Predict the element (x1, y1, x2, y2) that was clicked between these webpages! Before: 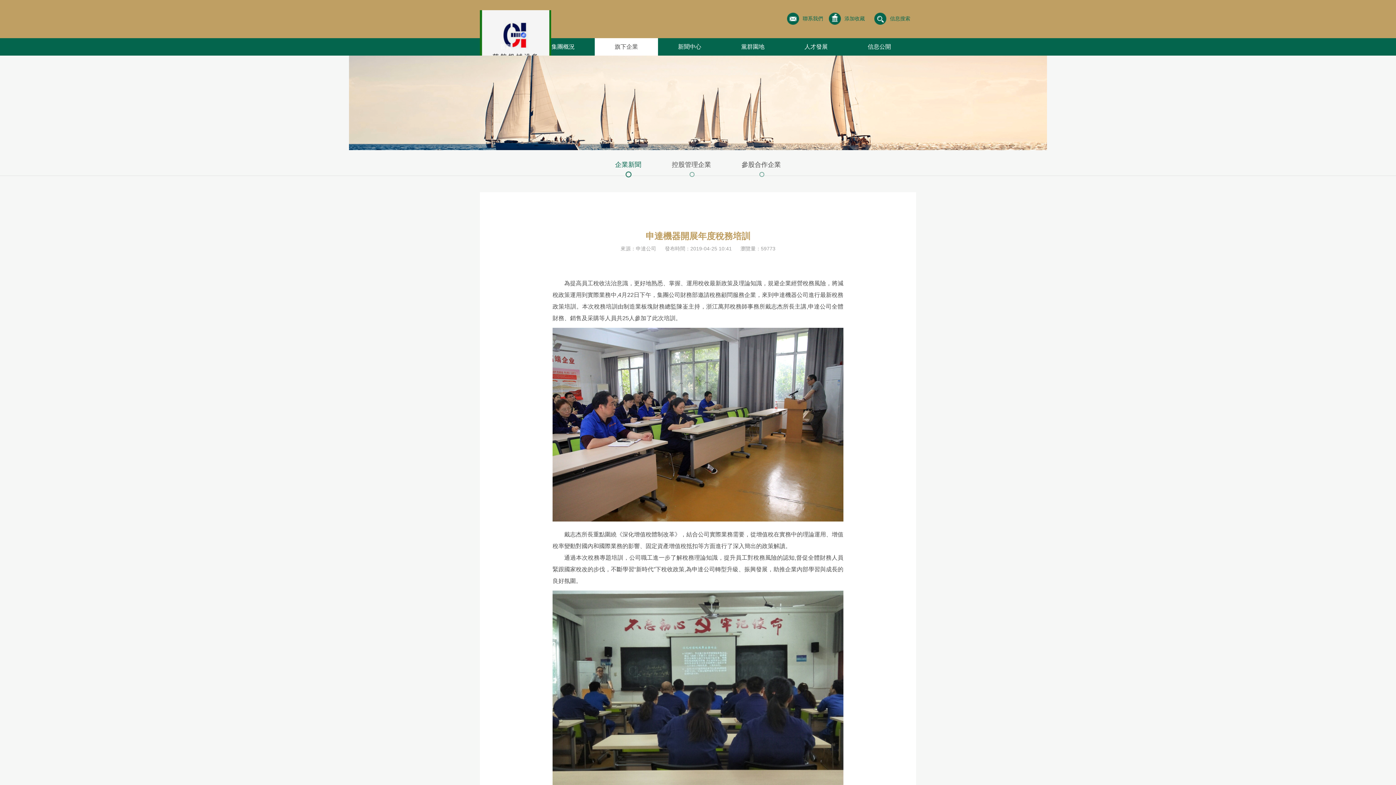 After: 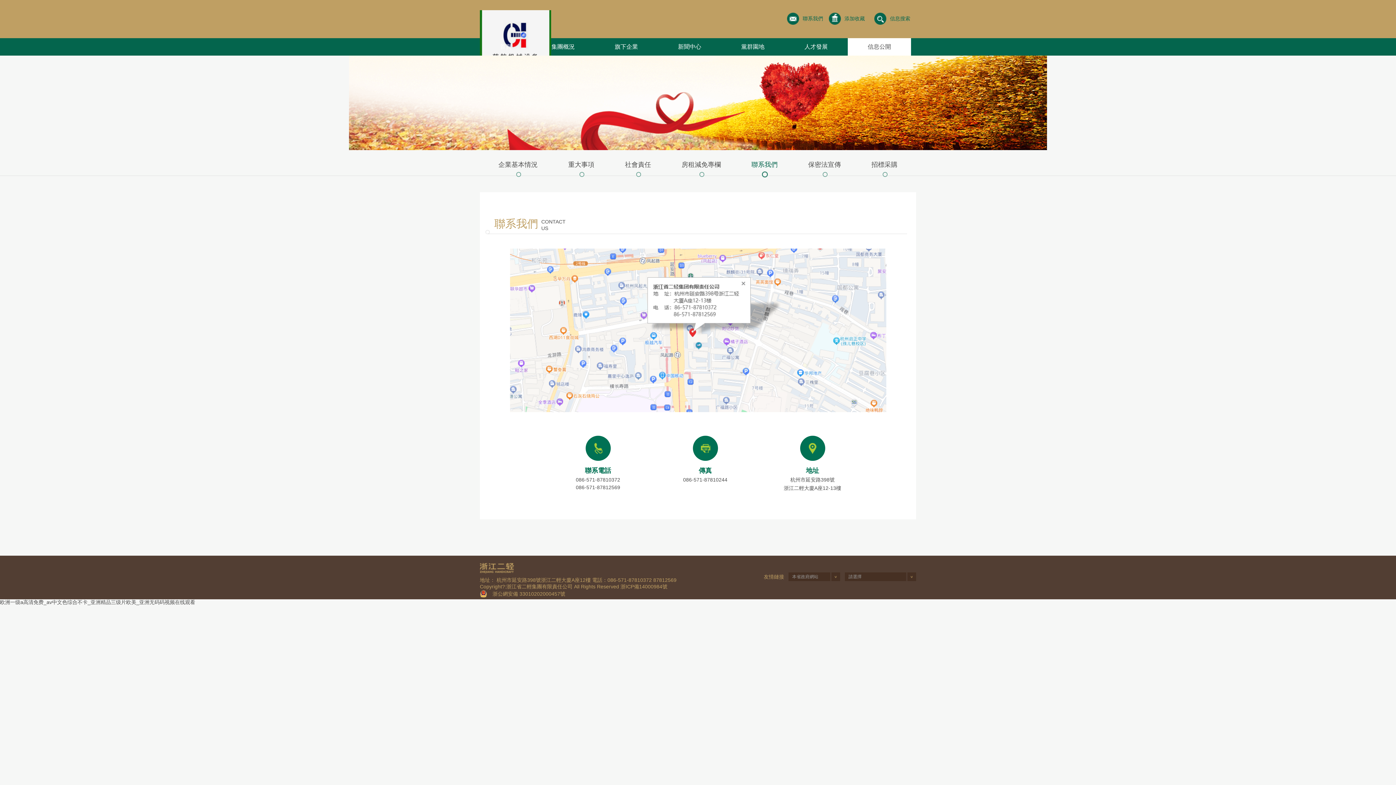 Action: label: 聯系我們 bbox: (781, 12, 823, 25)